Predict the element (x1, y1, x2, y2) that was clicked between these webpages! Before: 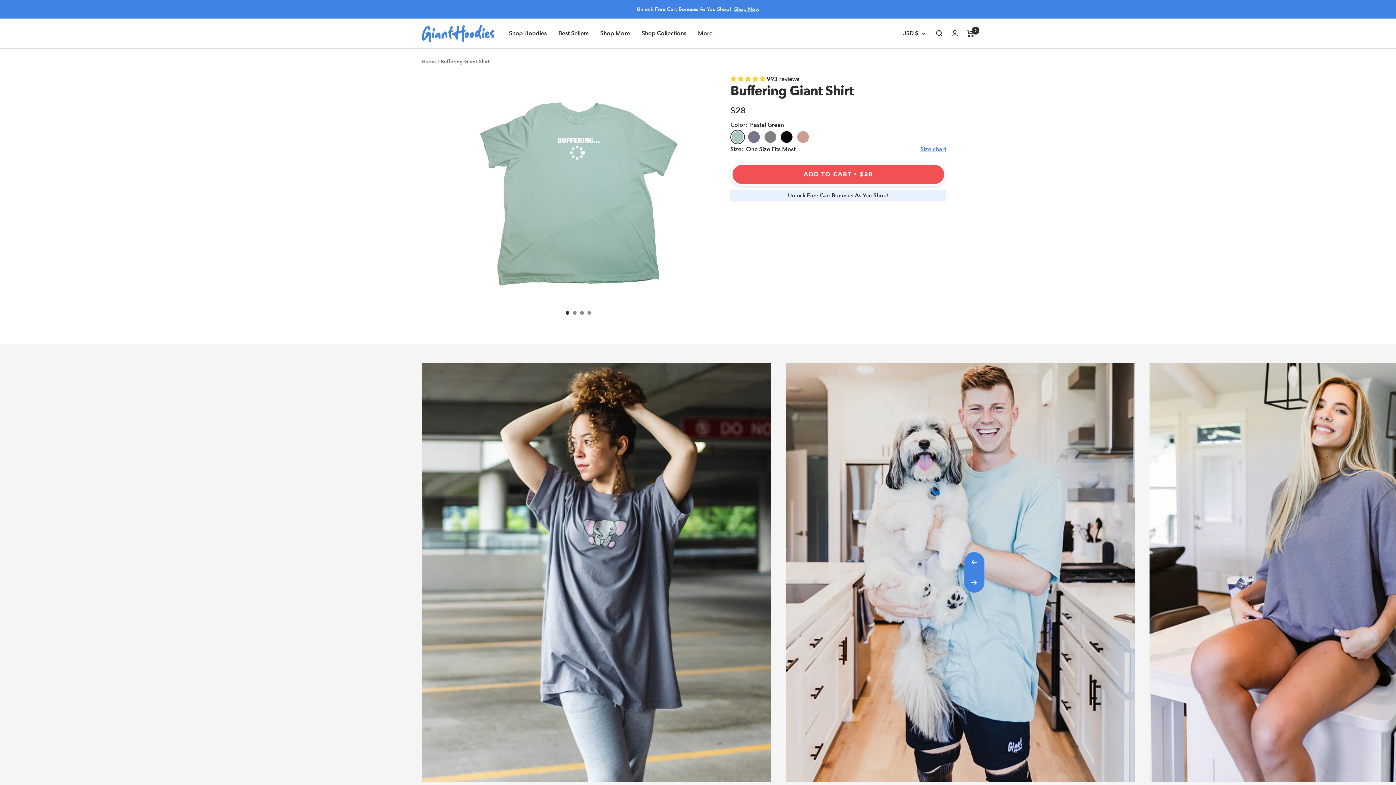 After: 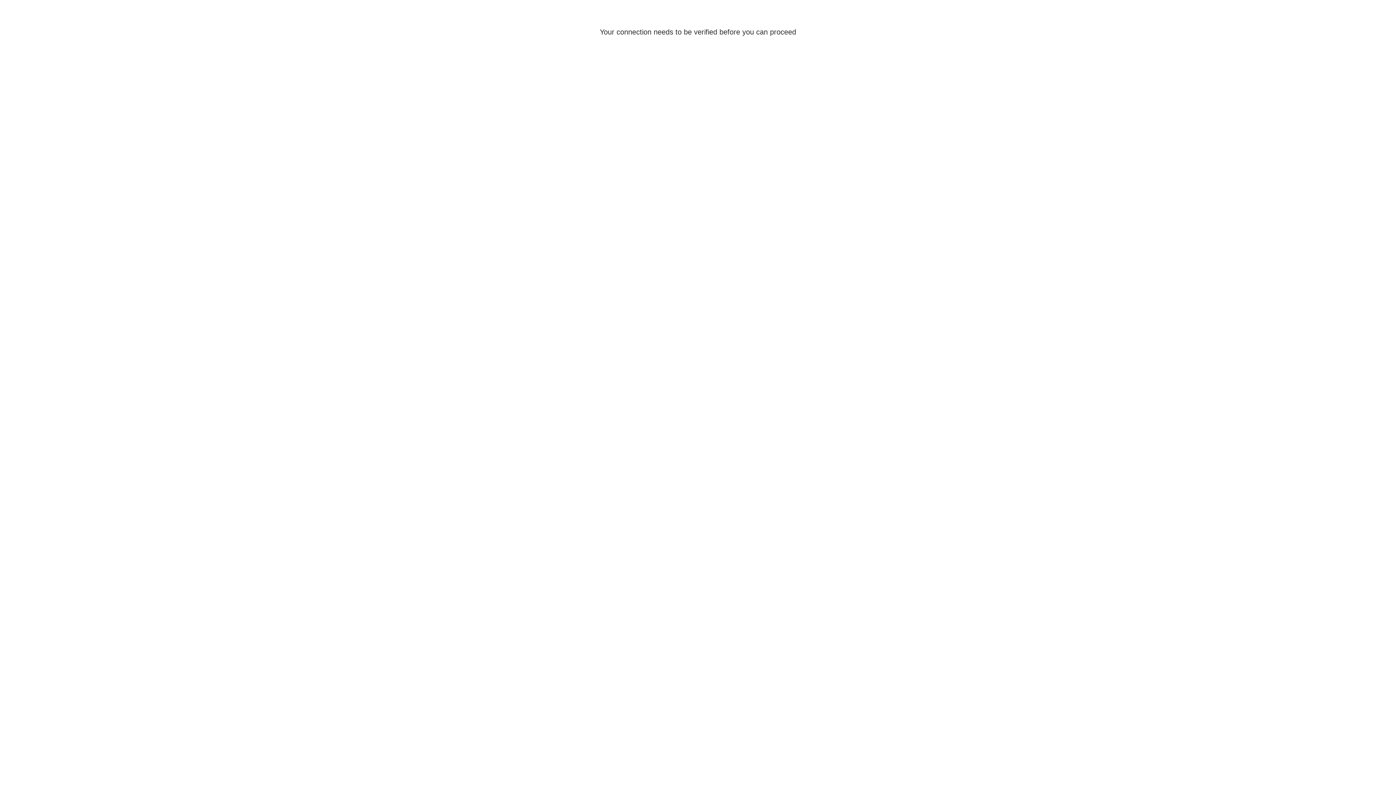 Action: bbox: (951, 30, 958, 36) label: Login